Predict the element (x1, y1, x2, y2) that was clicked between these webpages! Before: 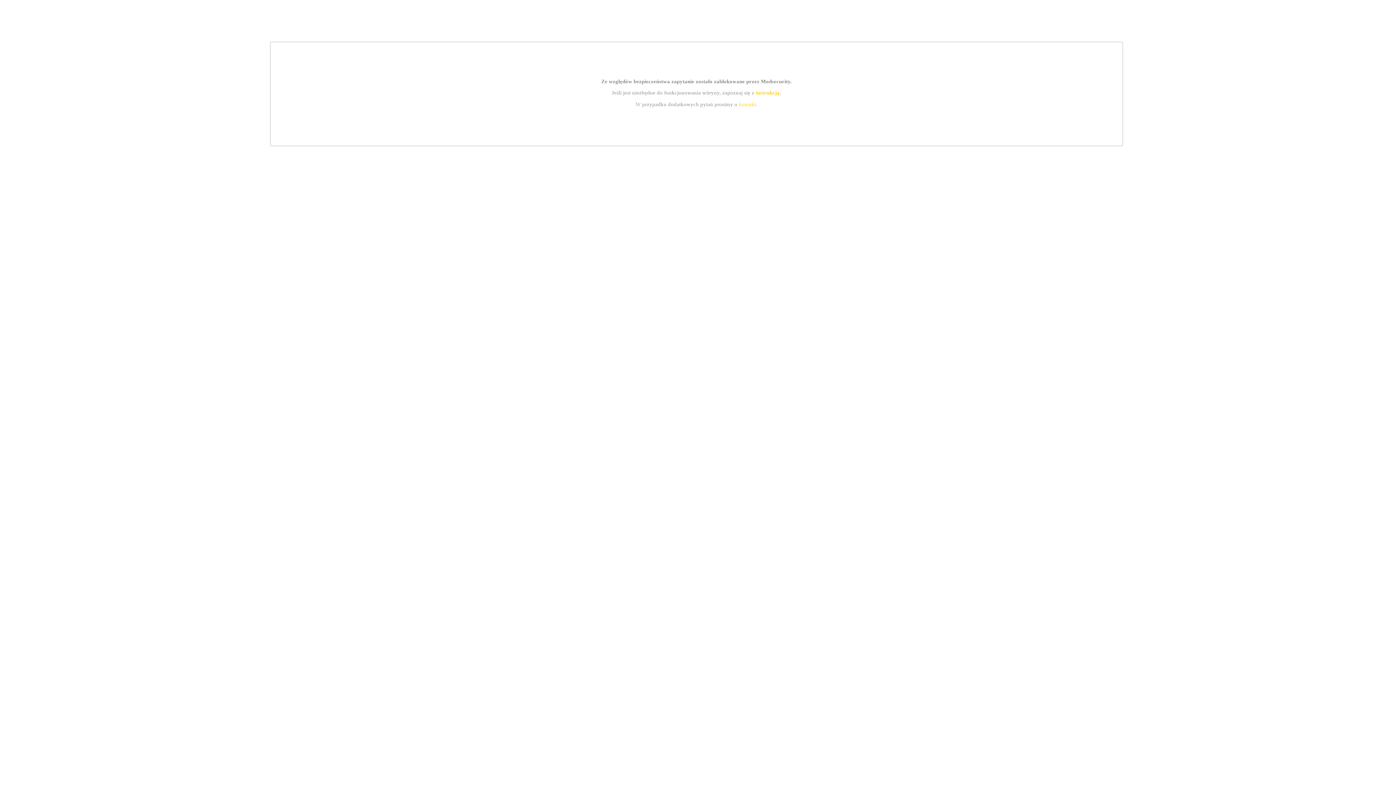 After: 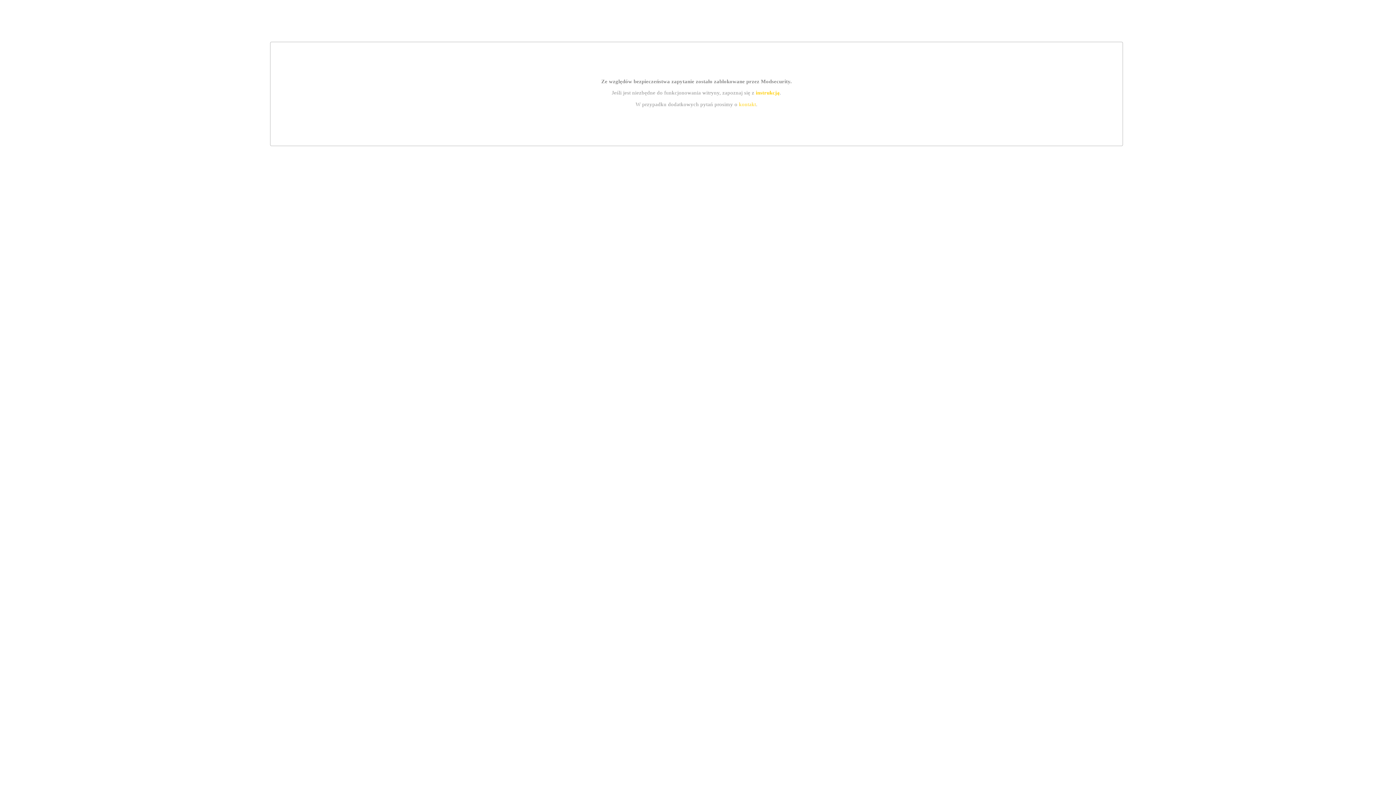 Action: label: kontakt bbox: (739, 101, 756, 107)